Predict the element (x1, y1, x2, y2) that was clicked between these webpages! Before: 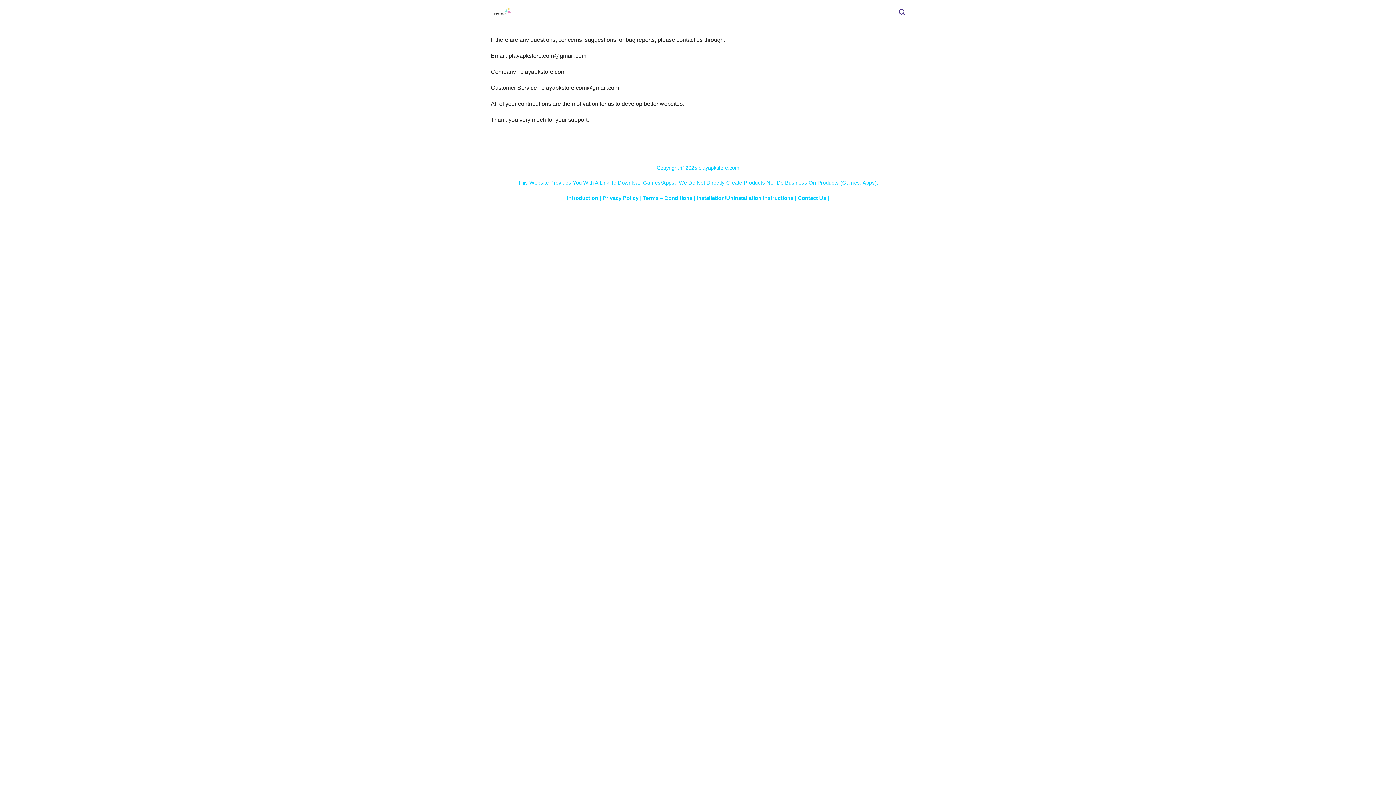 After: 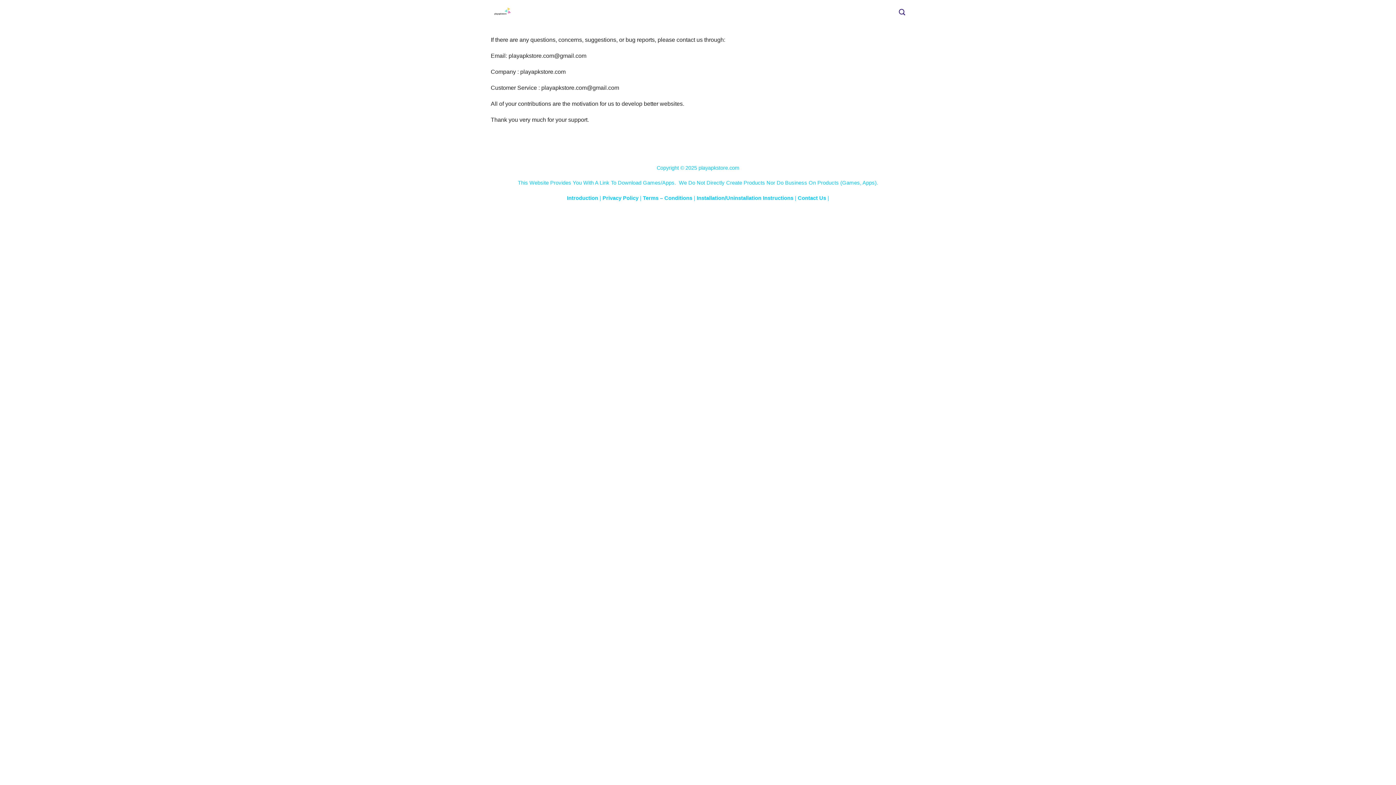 Action: bbox: (798, 195, 827, 201) label: Contact Us 